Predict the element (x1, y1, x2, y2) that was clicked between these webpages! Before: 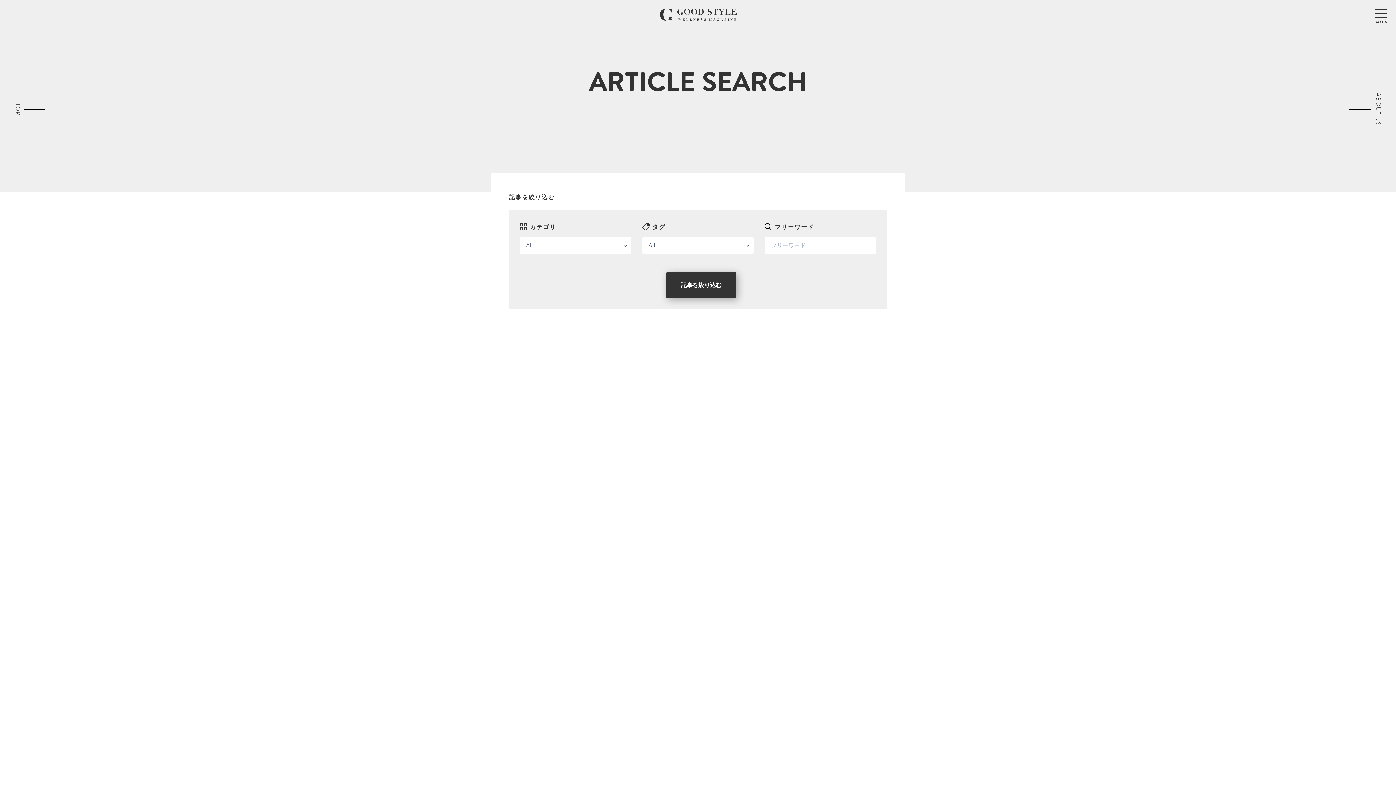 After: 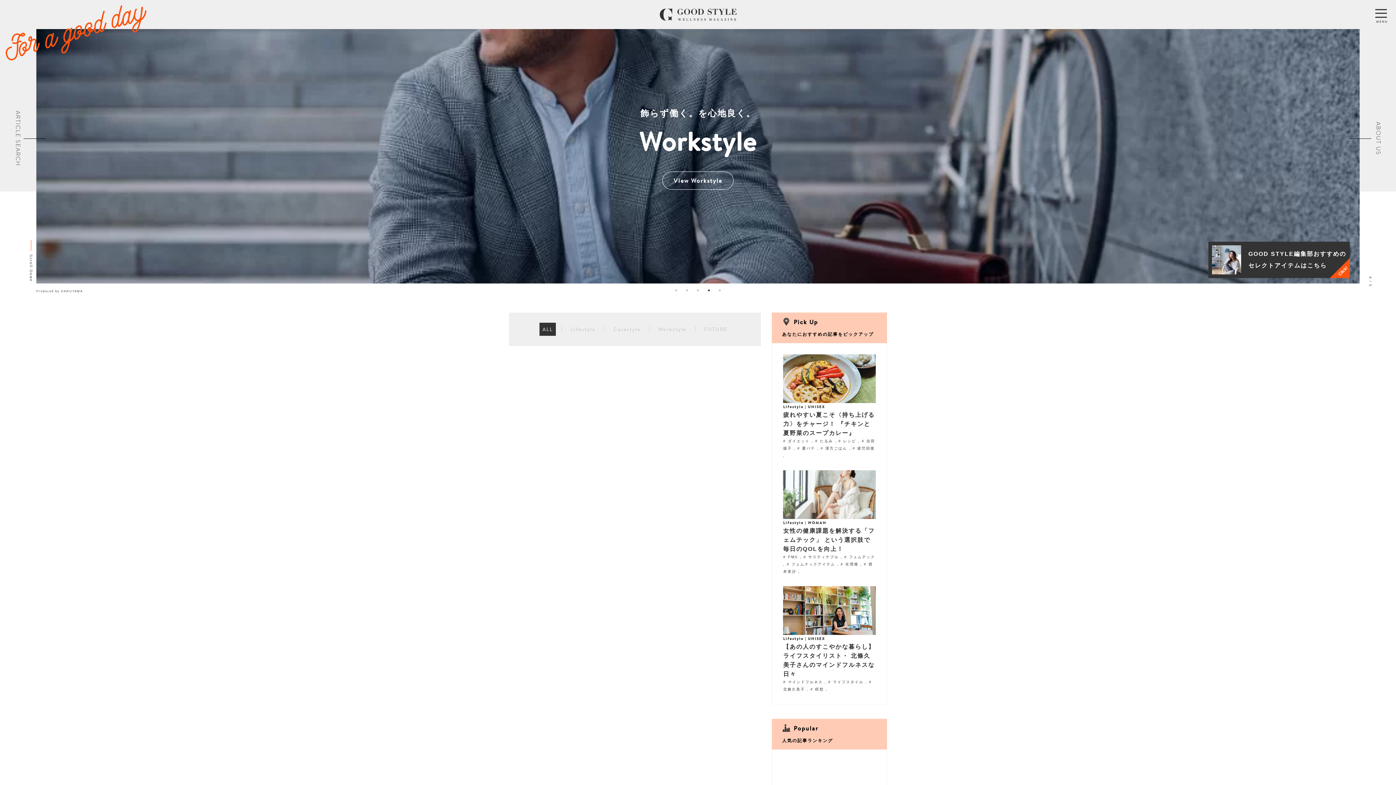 Action: bbox: (659, 10, 736, 17)